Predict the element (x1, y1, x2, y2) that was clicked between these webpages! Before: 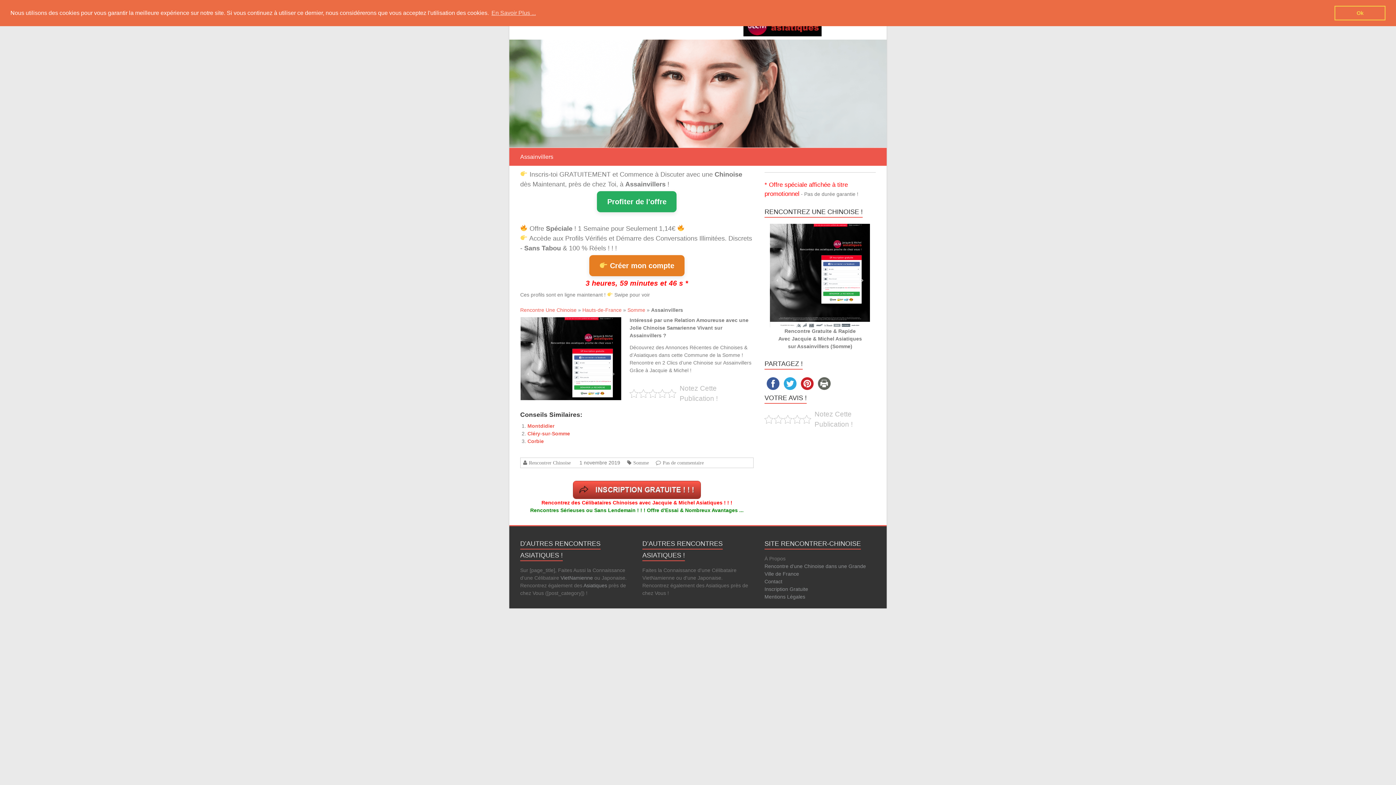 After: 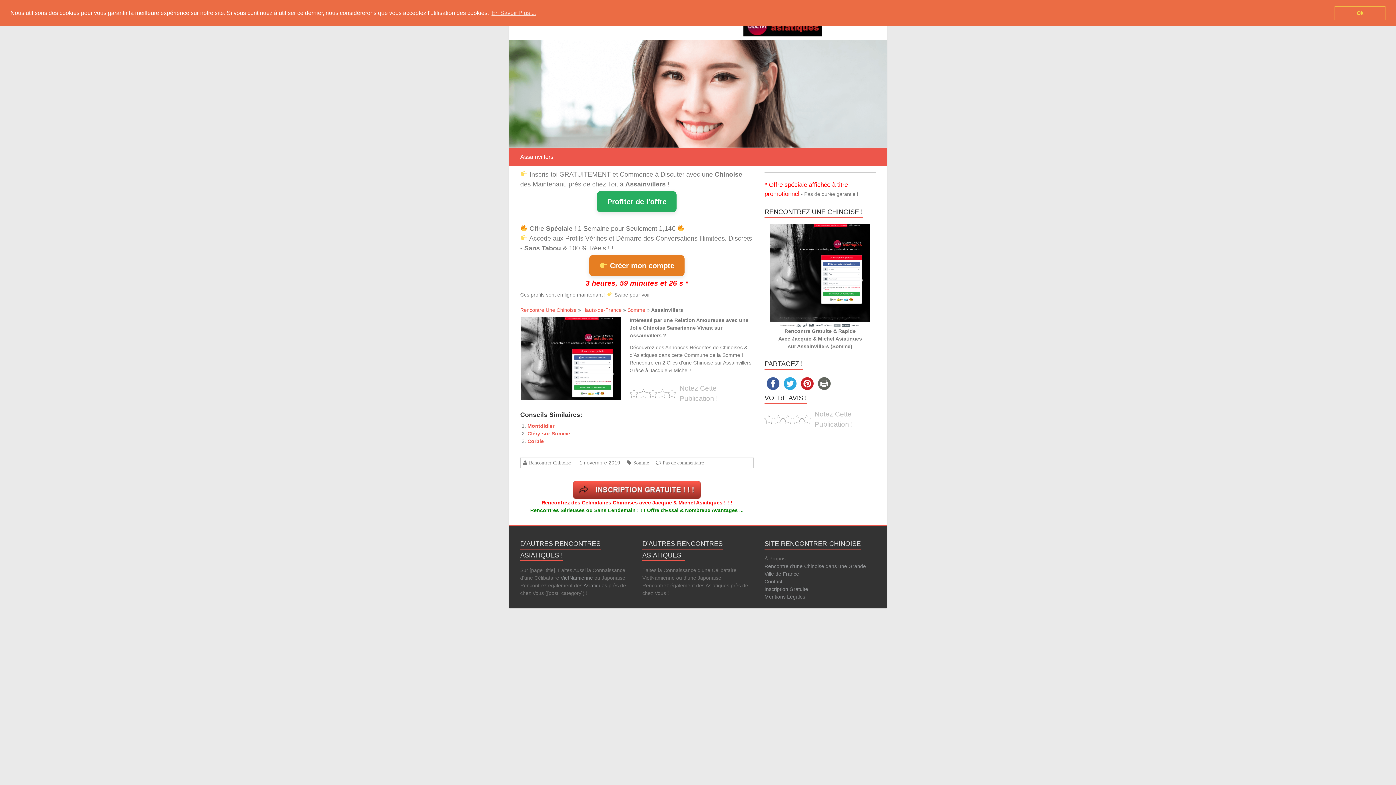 Action: bbox: (781, 381, 798, 386)